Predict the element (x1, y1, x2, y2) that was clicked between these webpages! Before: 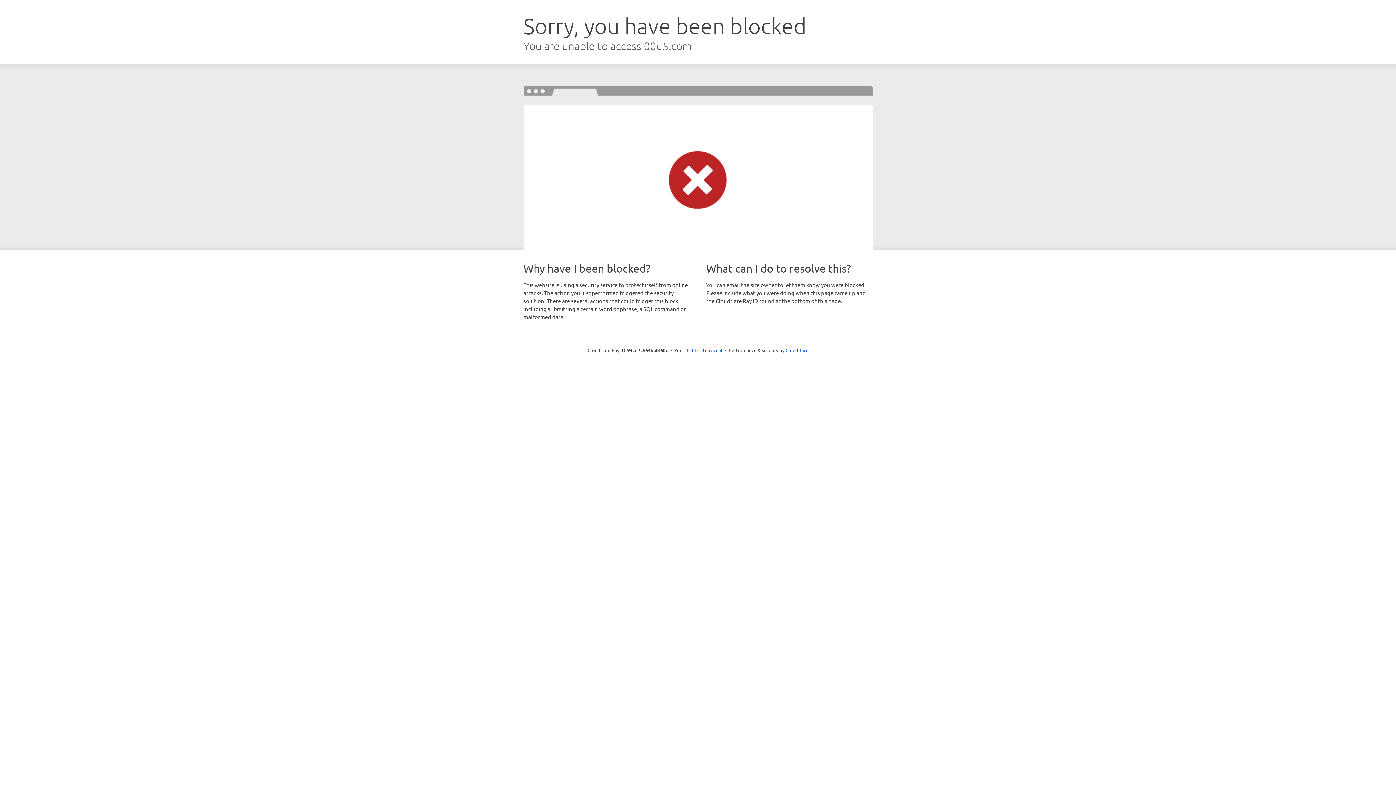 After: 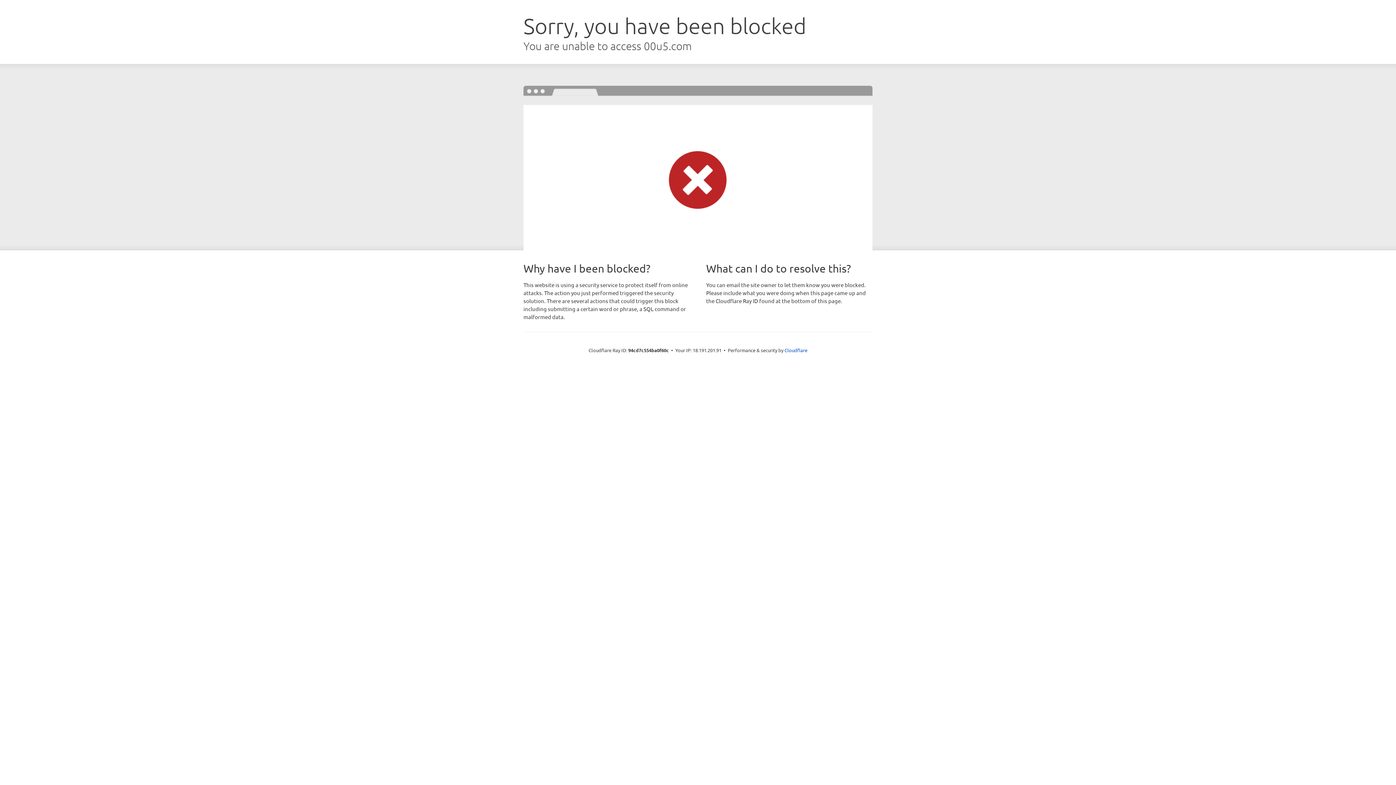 Action: label: Click to reveal bbox: (692, 346, 722, 353)